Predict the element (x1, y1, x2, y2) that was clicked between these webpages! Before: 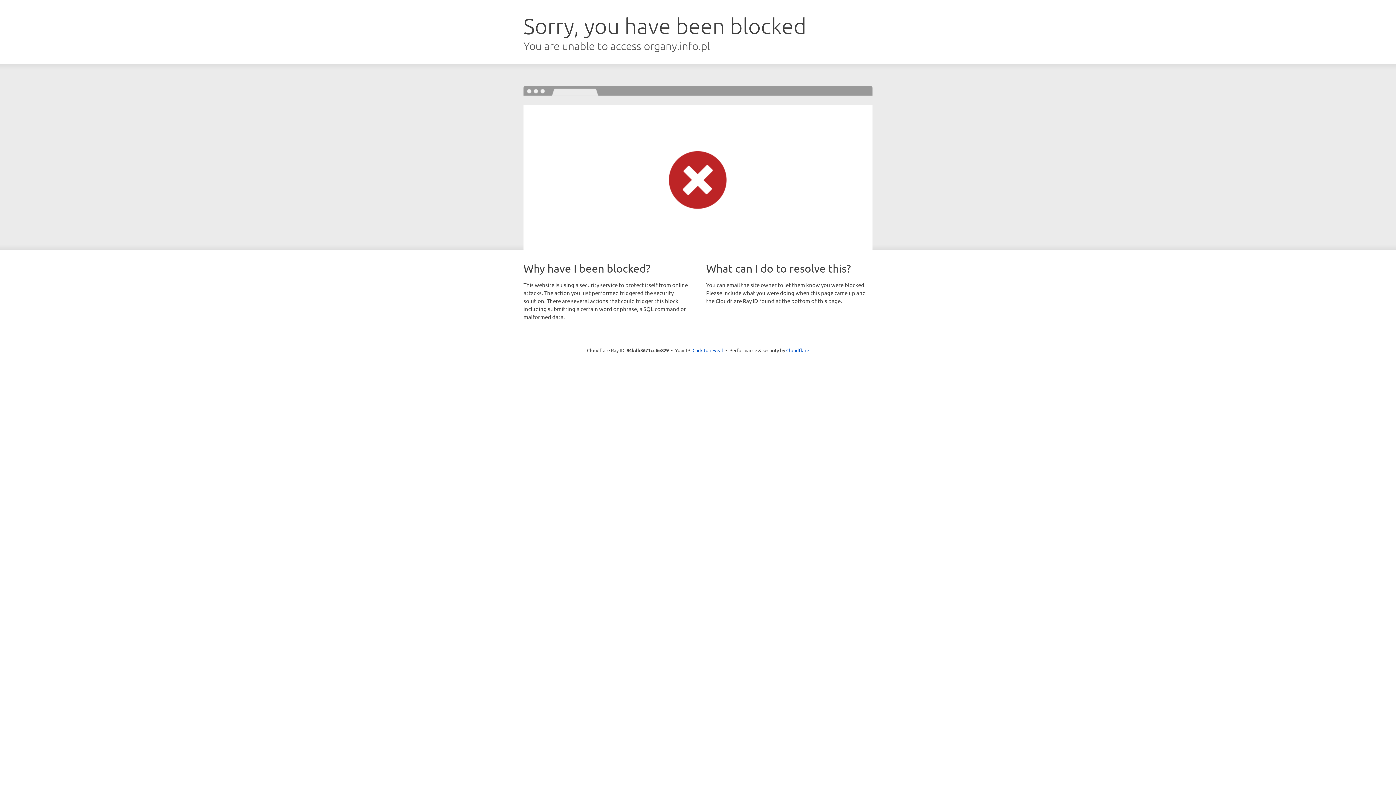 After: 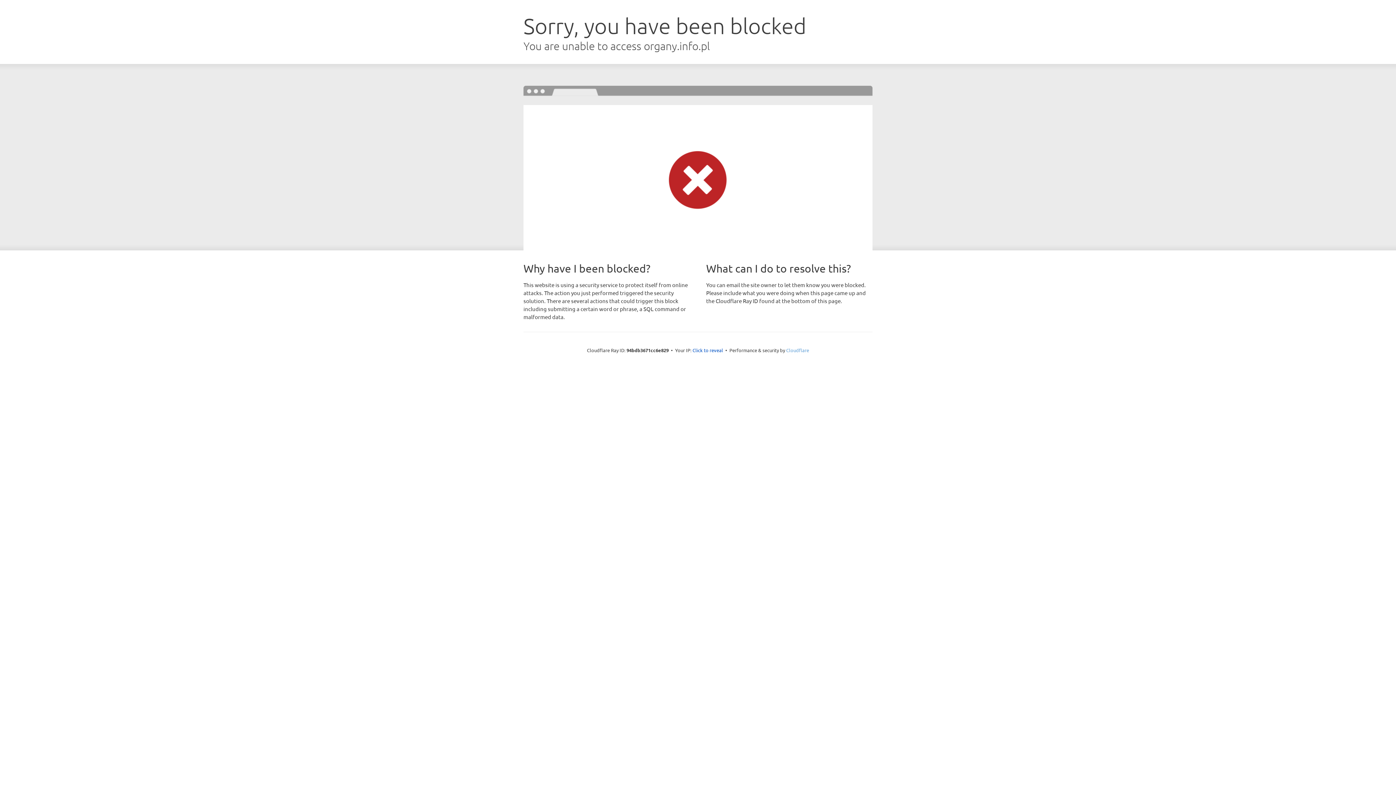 Action: label: Cloudflare bbox: (786, 347, 809, 353)